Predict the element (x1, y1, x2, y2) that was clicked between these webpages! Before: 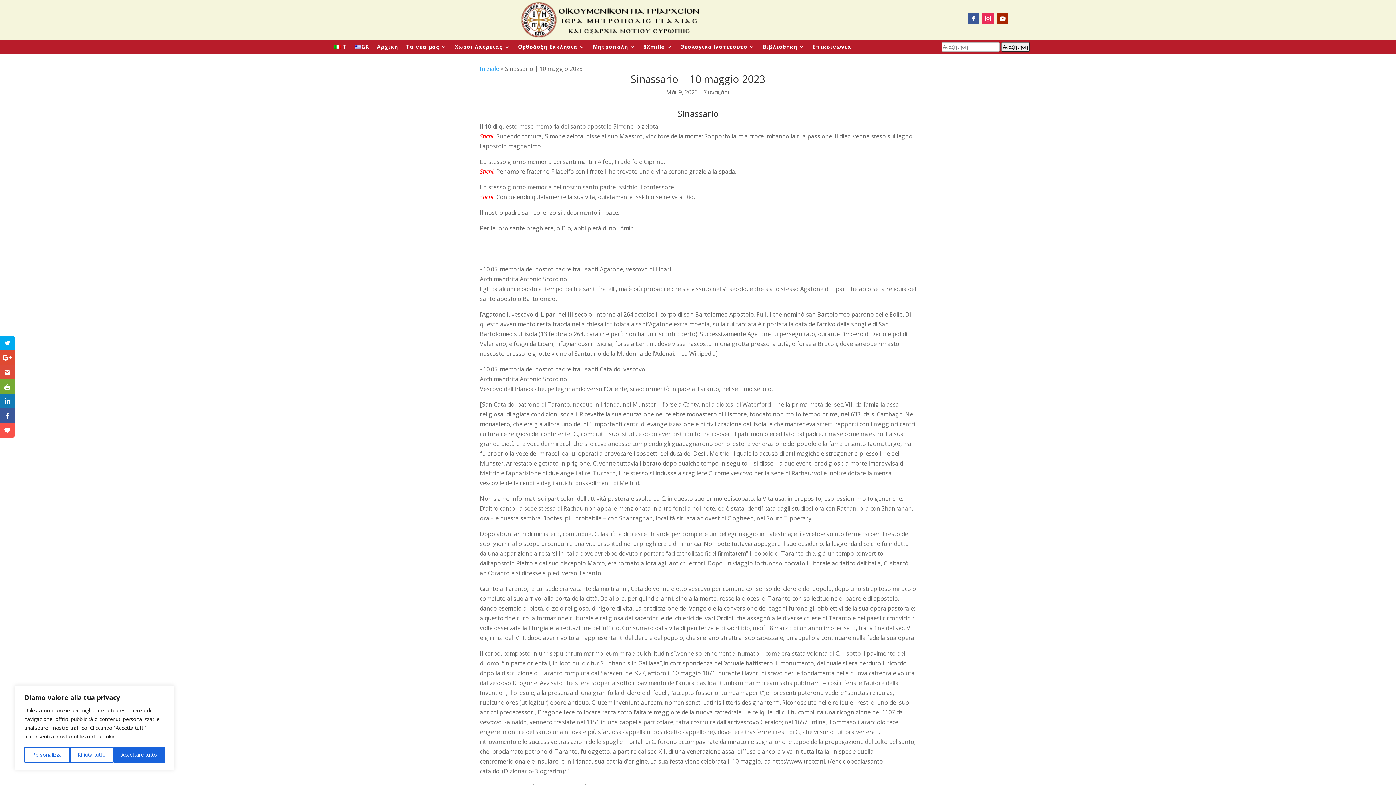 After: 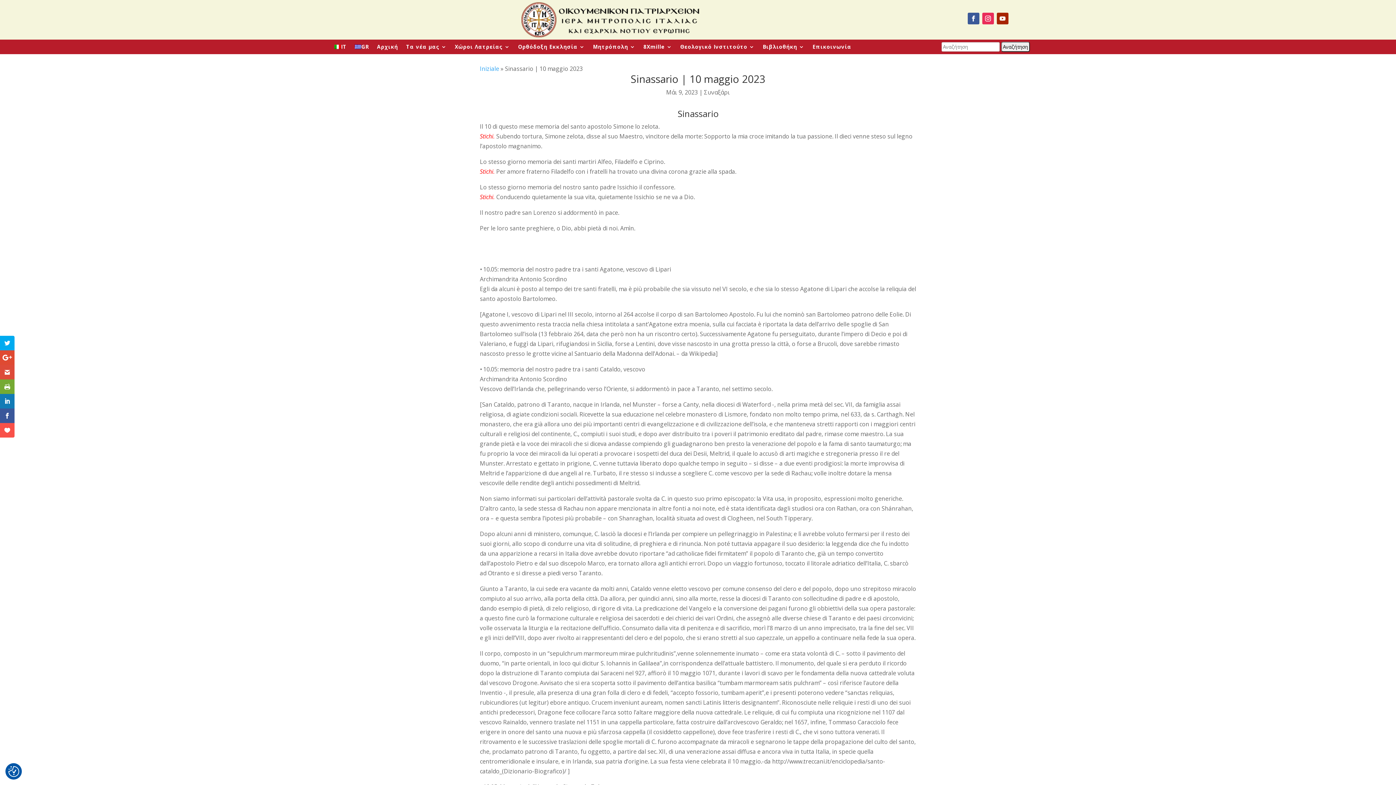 Action: bbox: (113, 747, 164, 763) label: Accettare tutto